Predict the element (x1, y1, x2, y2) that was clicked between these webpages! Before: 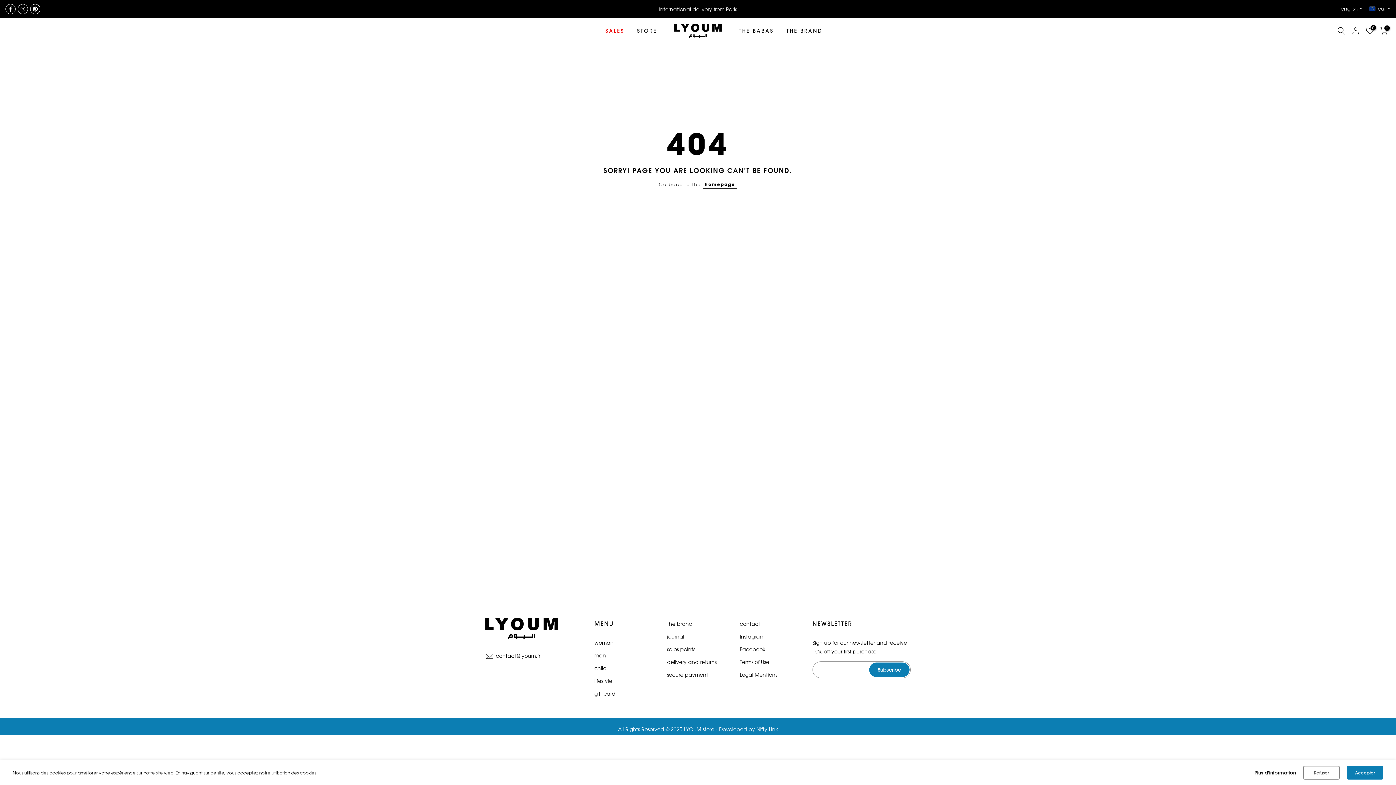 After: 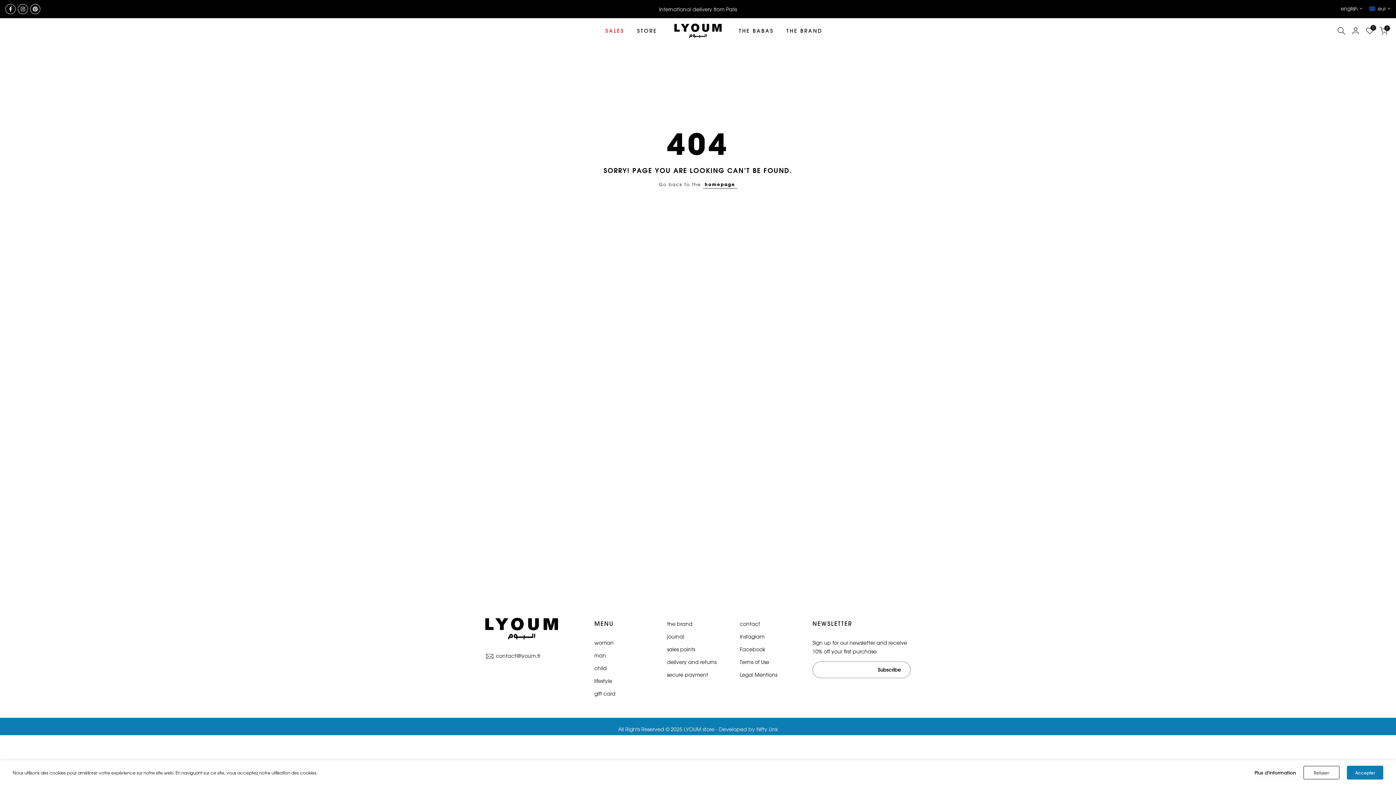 Action: bbox: (869, 662, 909, 677) label: Subscribe